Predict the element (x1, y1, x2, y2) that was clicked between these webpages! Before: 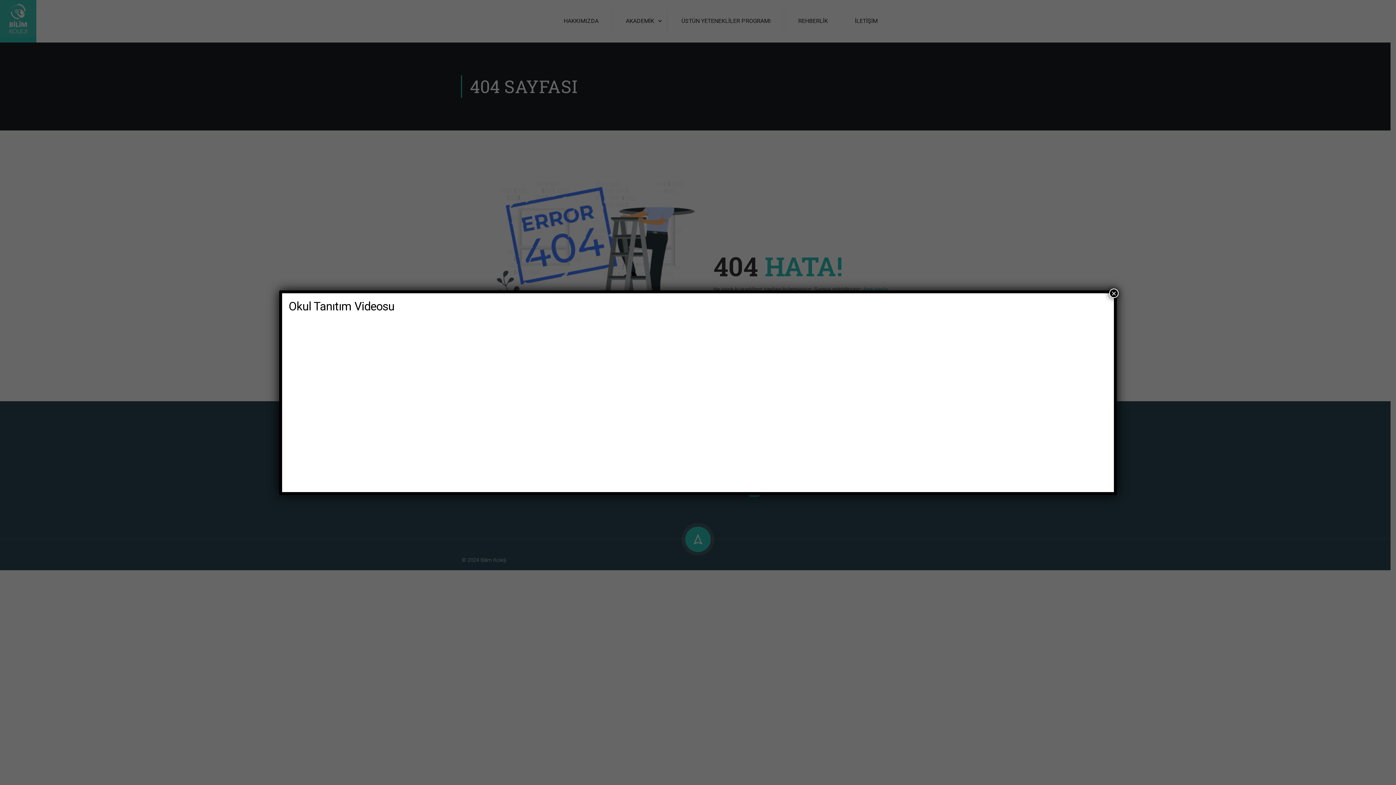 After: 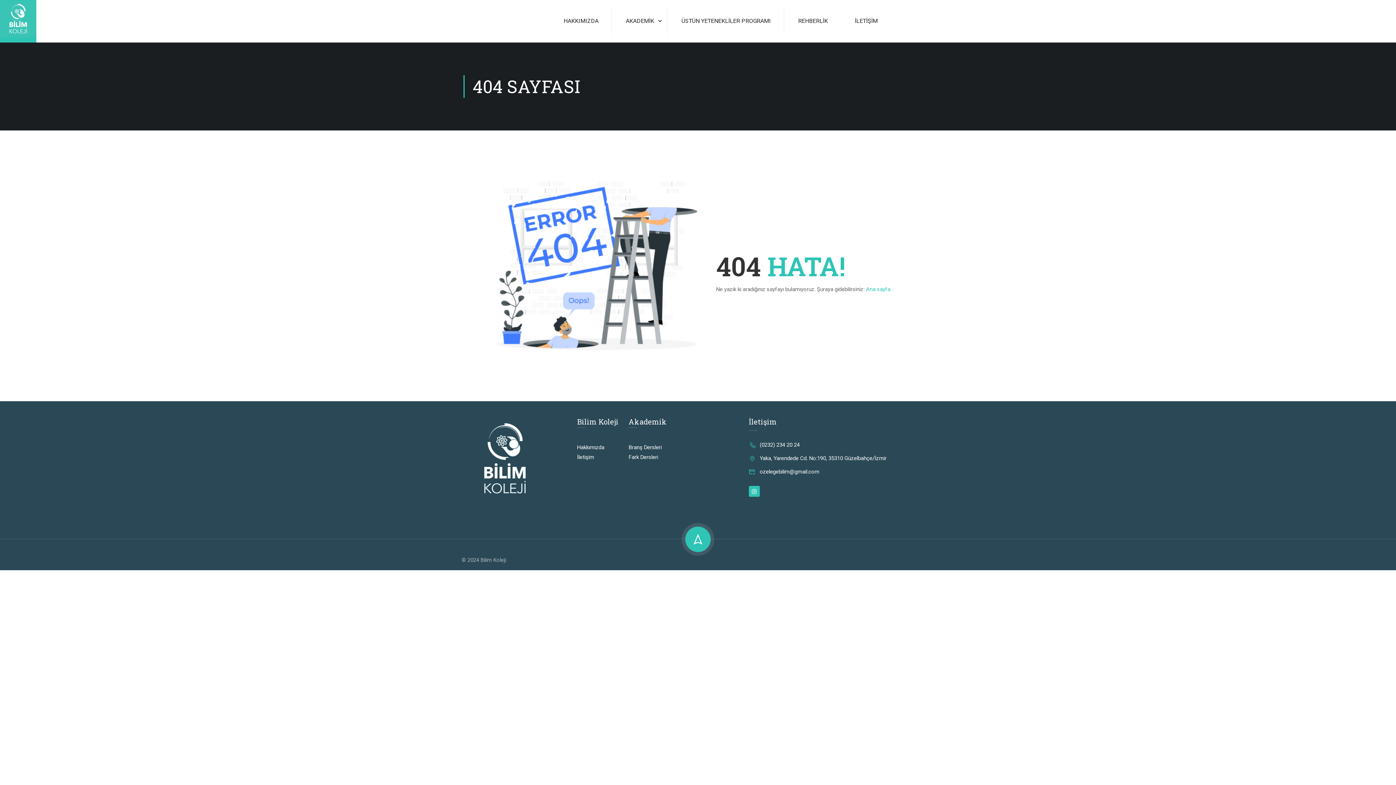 Action: label: Close bbox: (1109, 288, 1118, 298)